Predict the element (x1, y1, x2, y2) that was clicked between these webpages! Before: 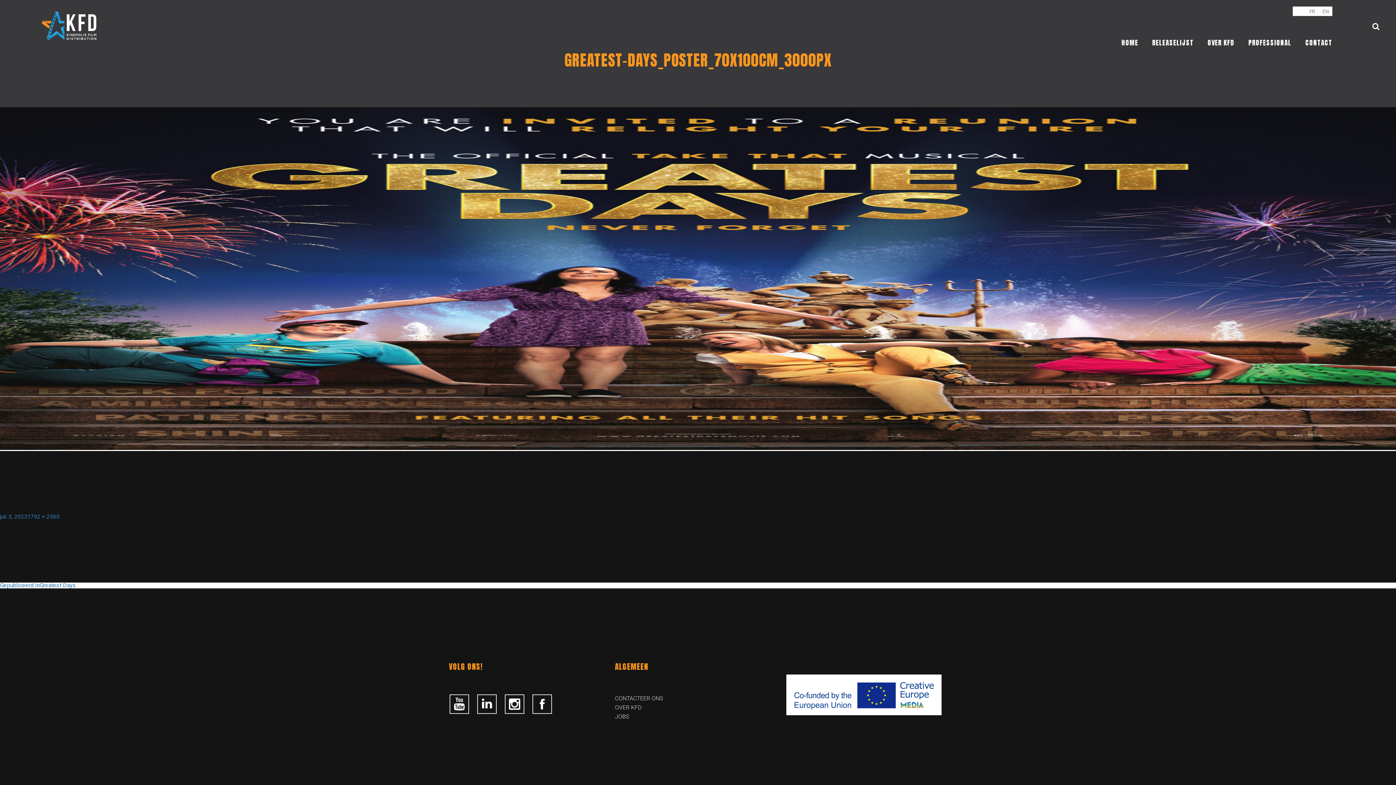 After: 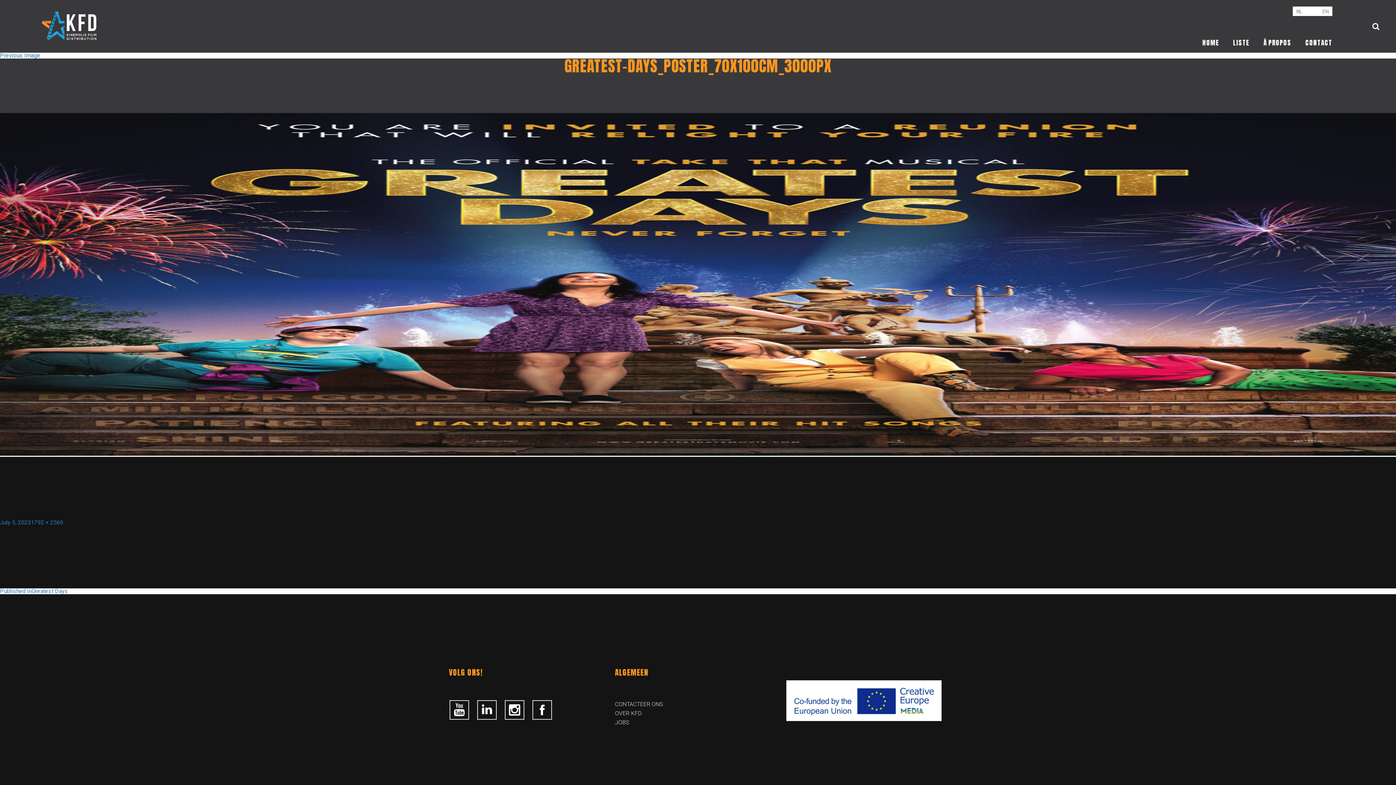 Action: bbox: (1306, 6, 1319, 15) label: FR